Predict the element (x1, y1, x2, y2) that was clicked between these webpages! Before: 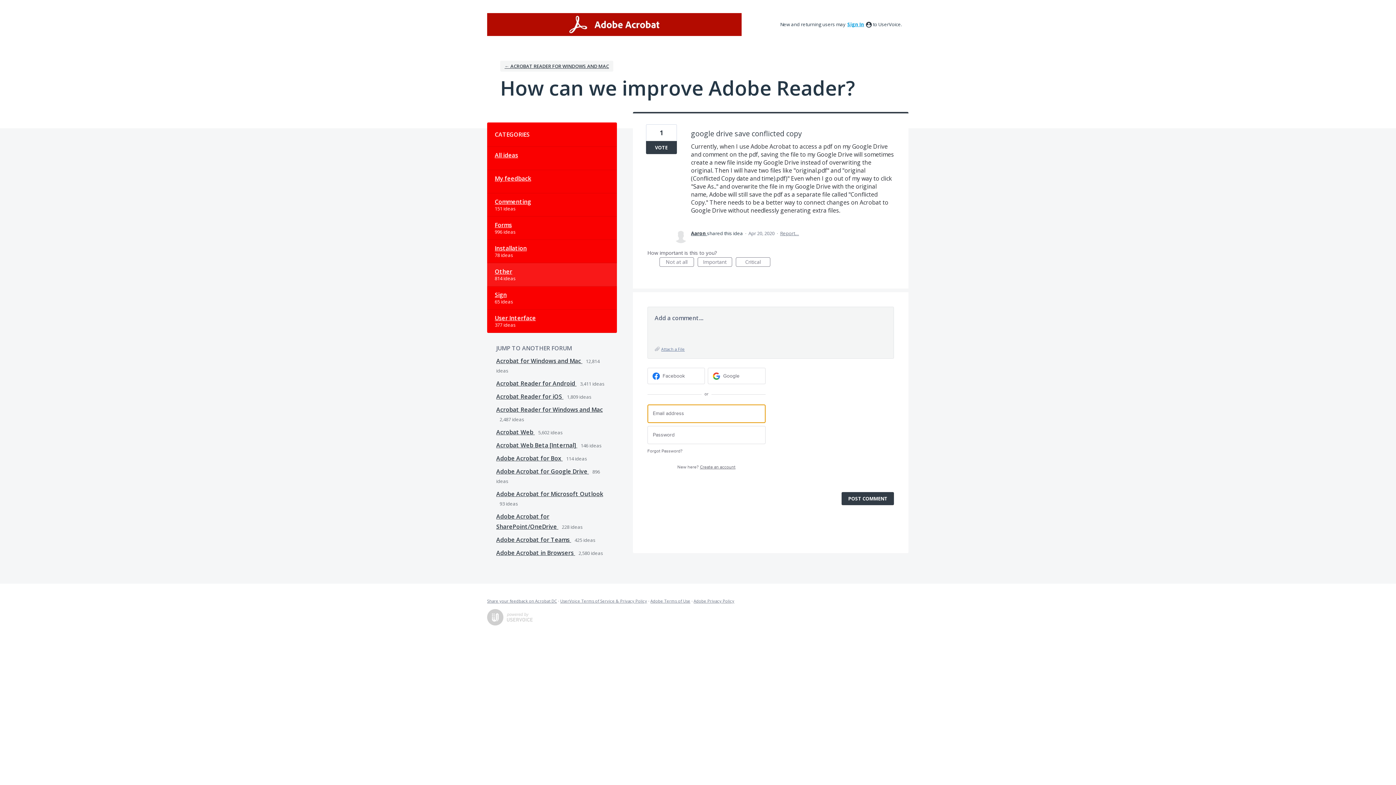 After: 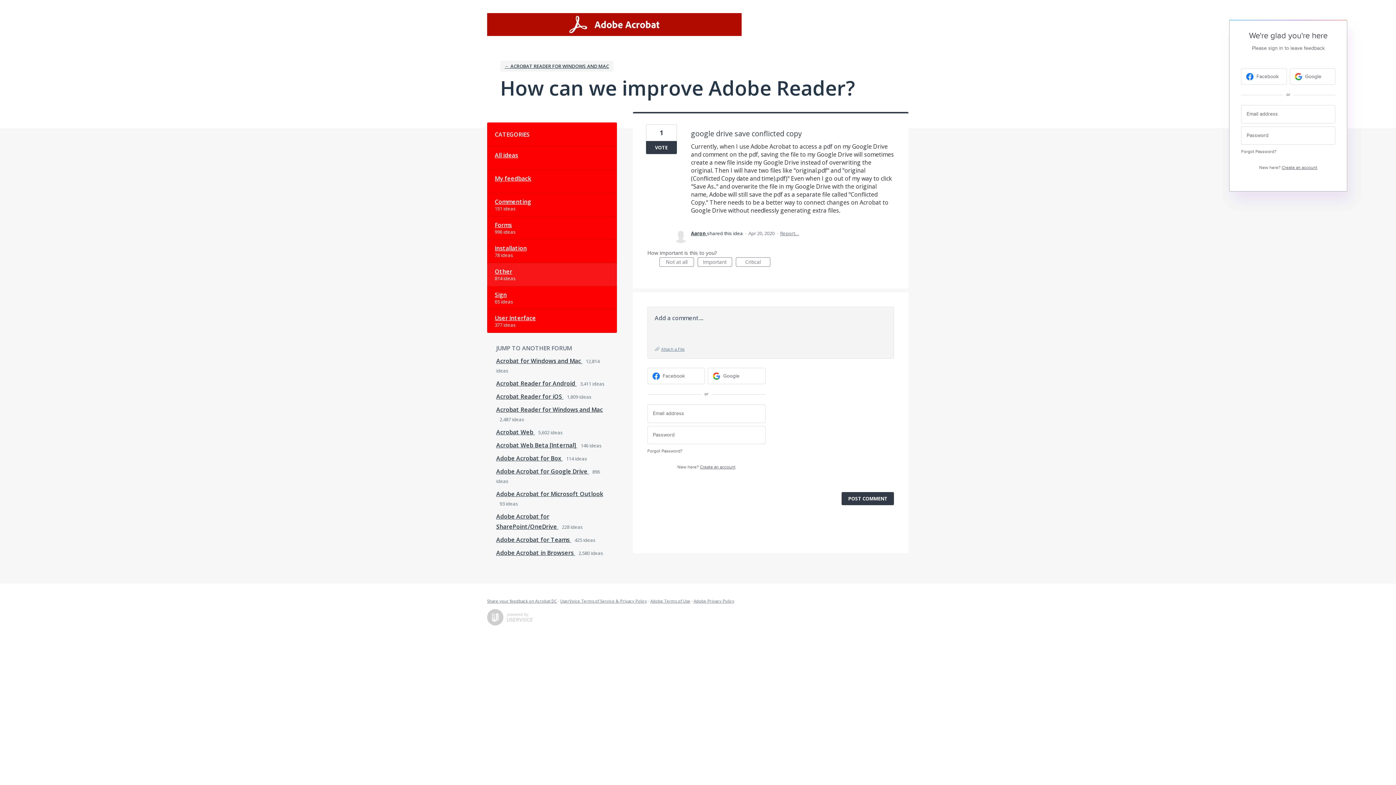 Action: label: Sign In bbox: (847, 21, 864, 27)